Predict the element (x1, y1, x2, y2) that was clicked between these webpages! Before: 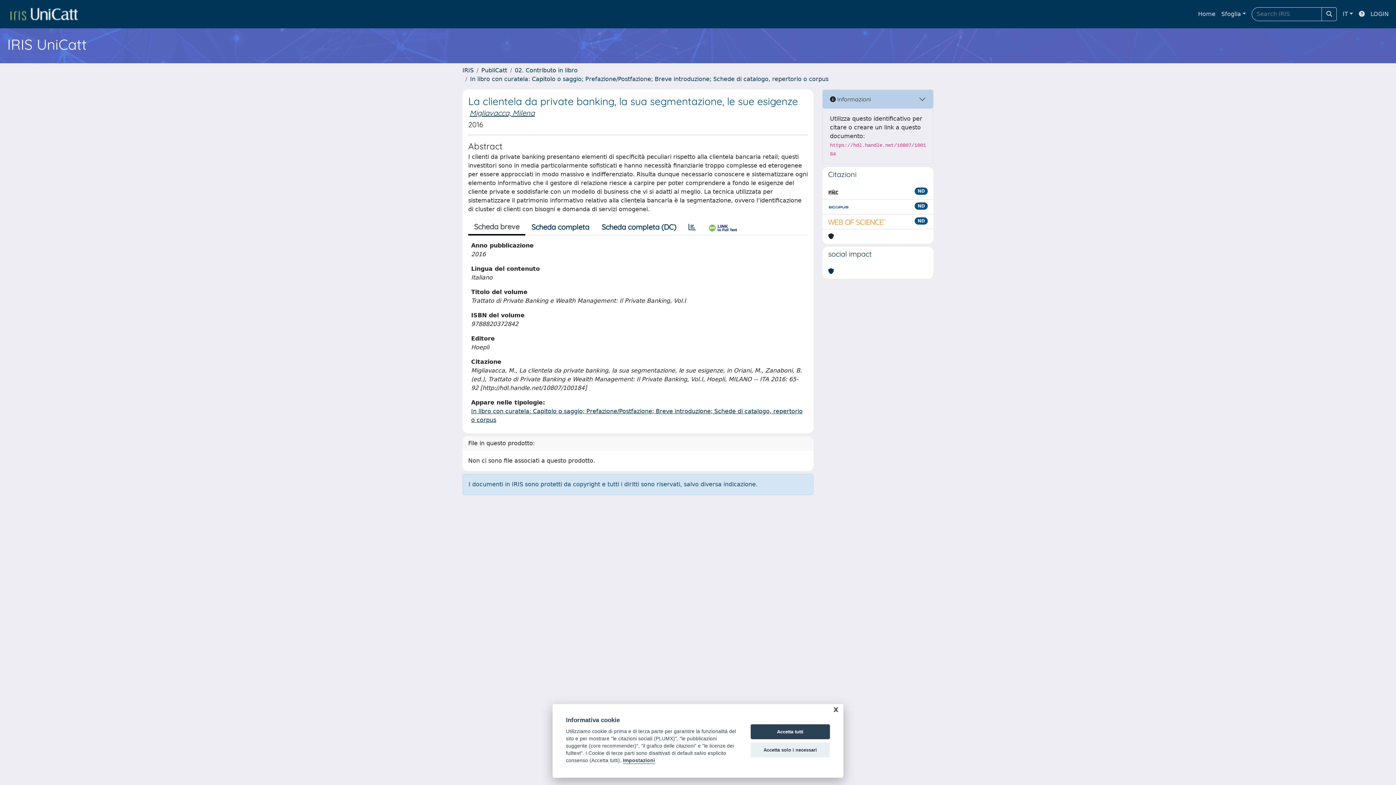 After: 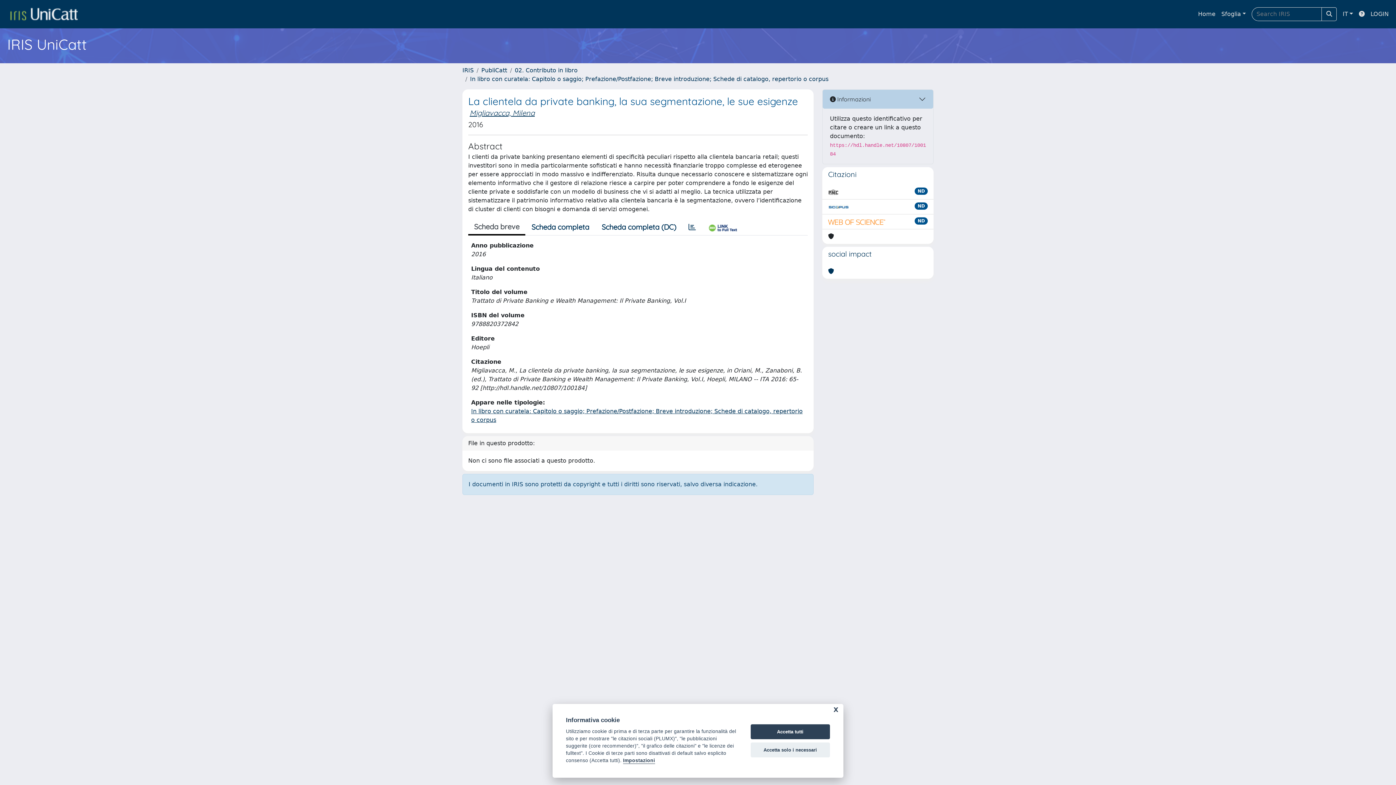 Action: bbox: (828, 202, 849, 211)